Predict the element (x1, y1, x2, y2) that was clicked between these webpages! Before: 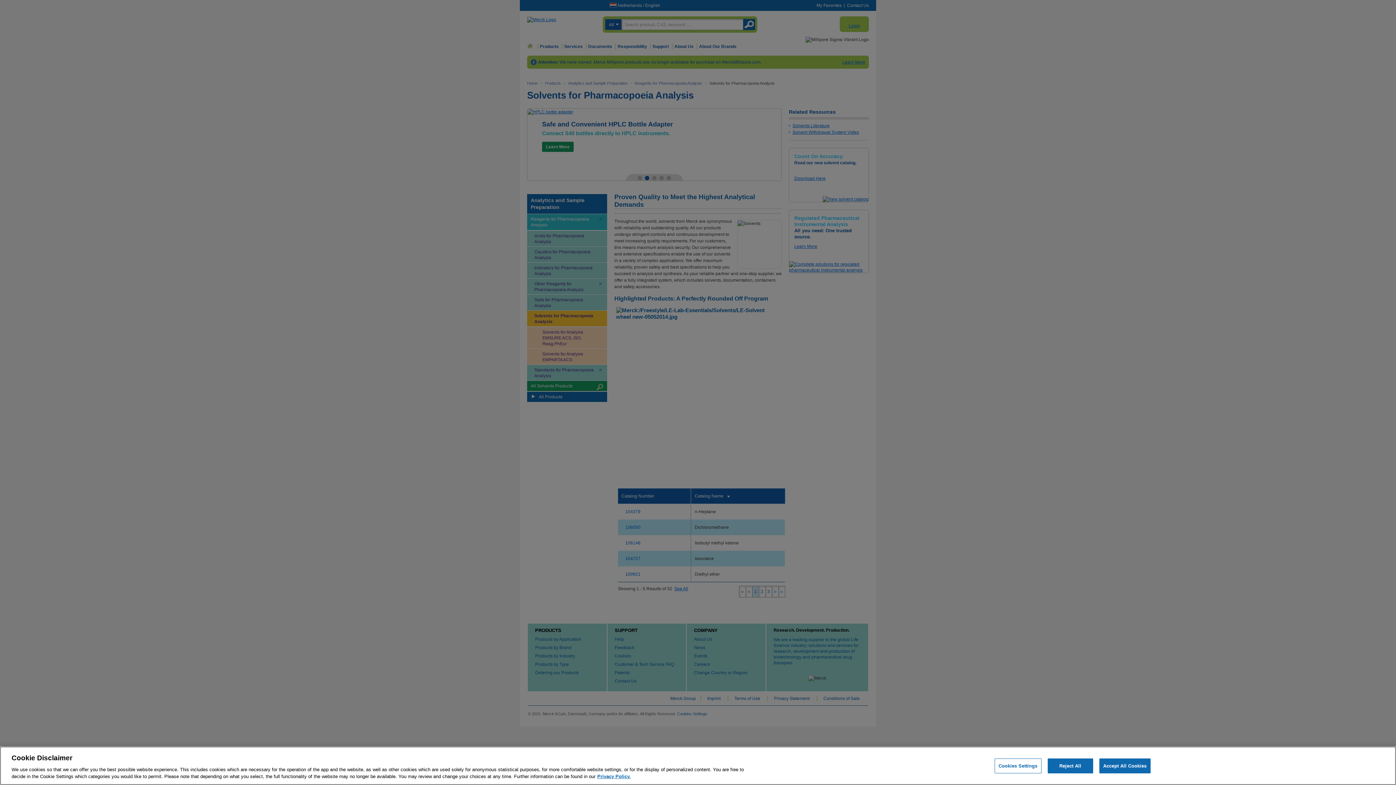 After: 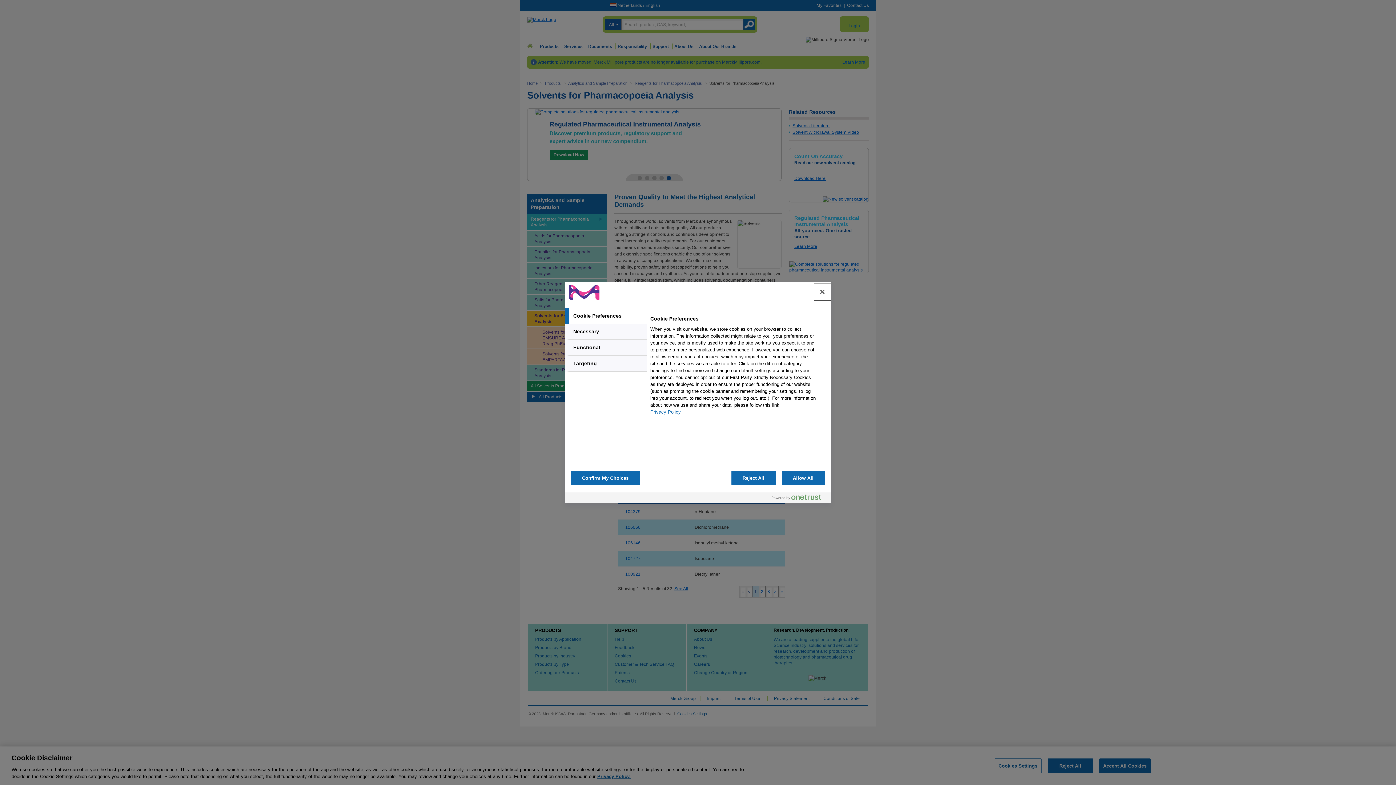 Action: bbox: (994, 758, 1041, 773) label: Cookies Settings